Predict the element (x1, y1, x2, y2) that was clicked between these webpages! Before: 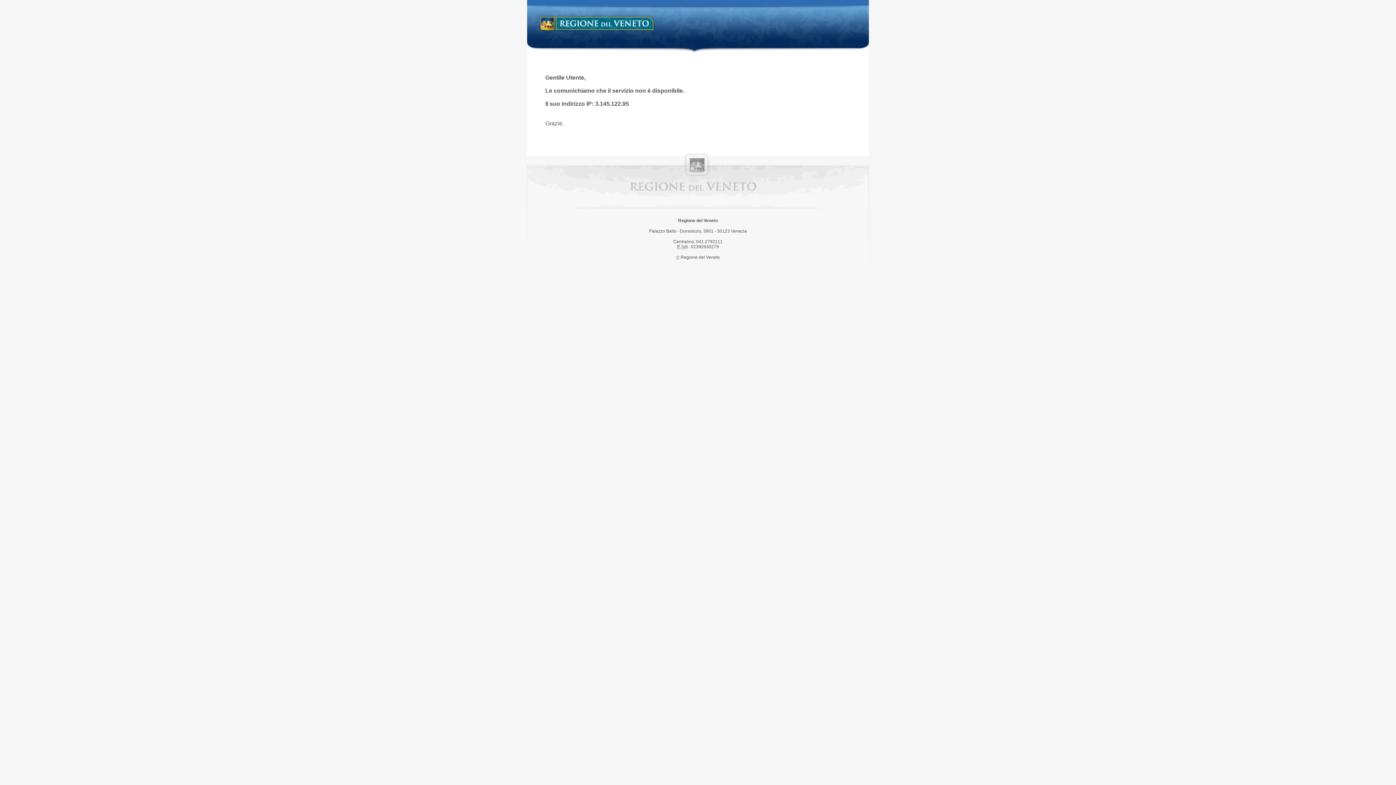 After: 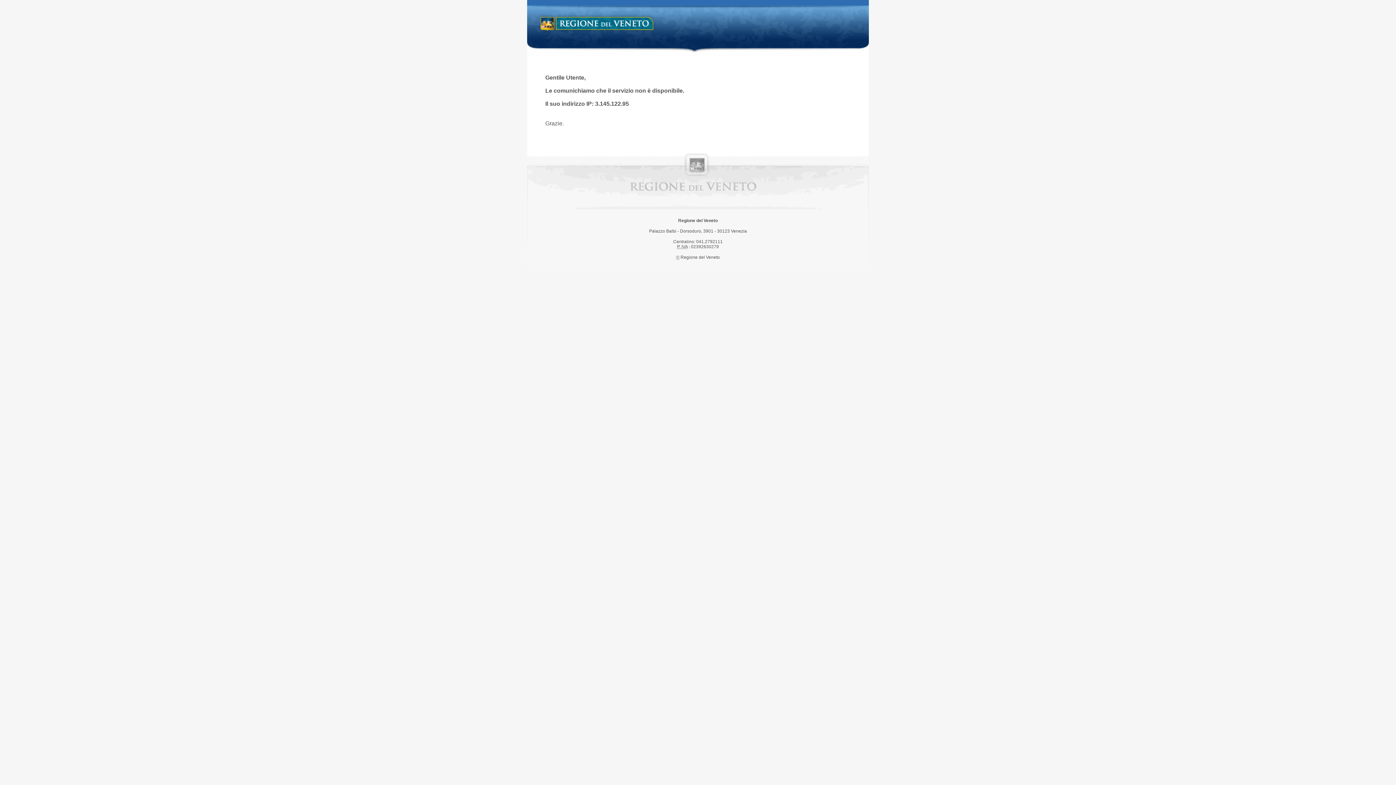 Action: bbox: (538, 14, 658, 34) label: Regione del Veneto